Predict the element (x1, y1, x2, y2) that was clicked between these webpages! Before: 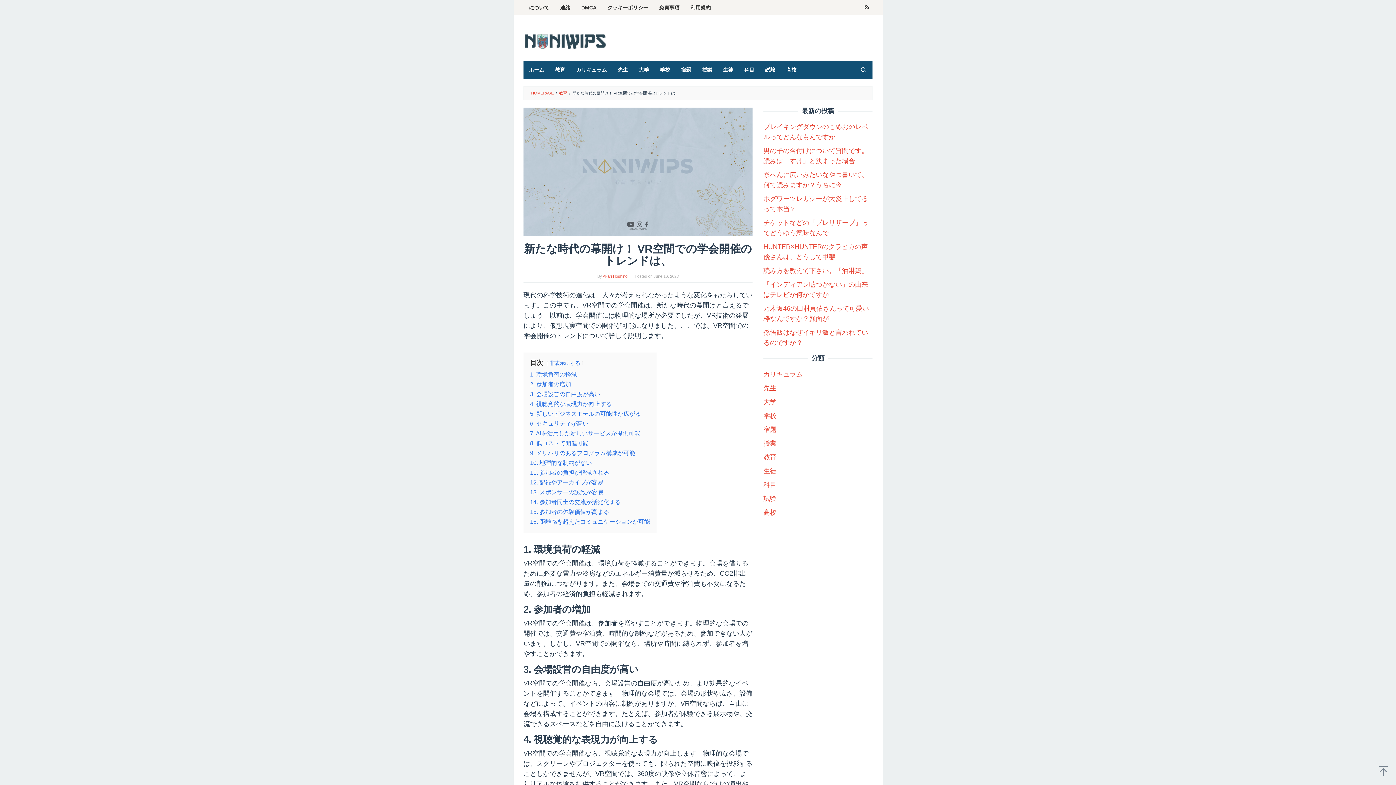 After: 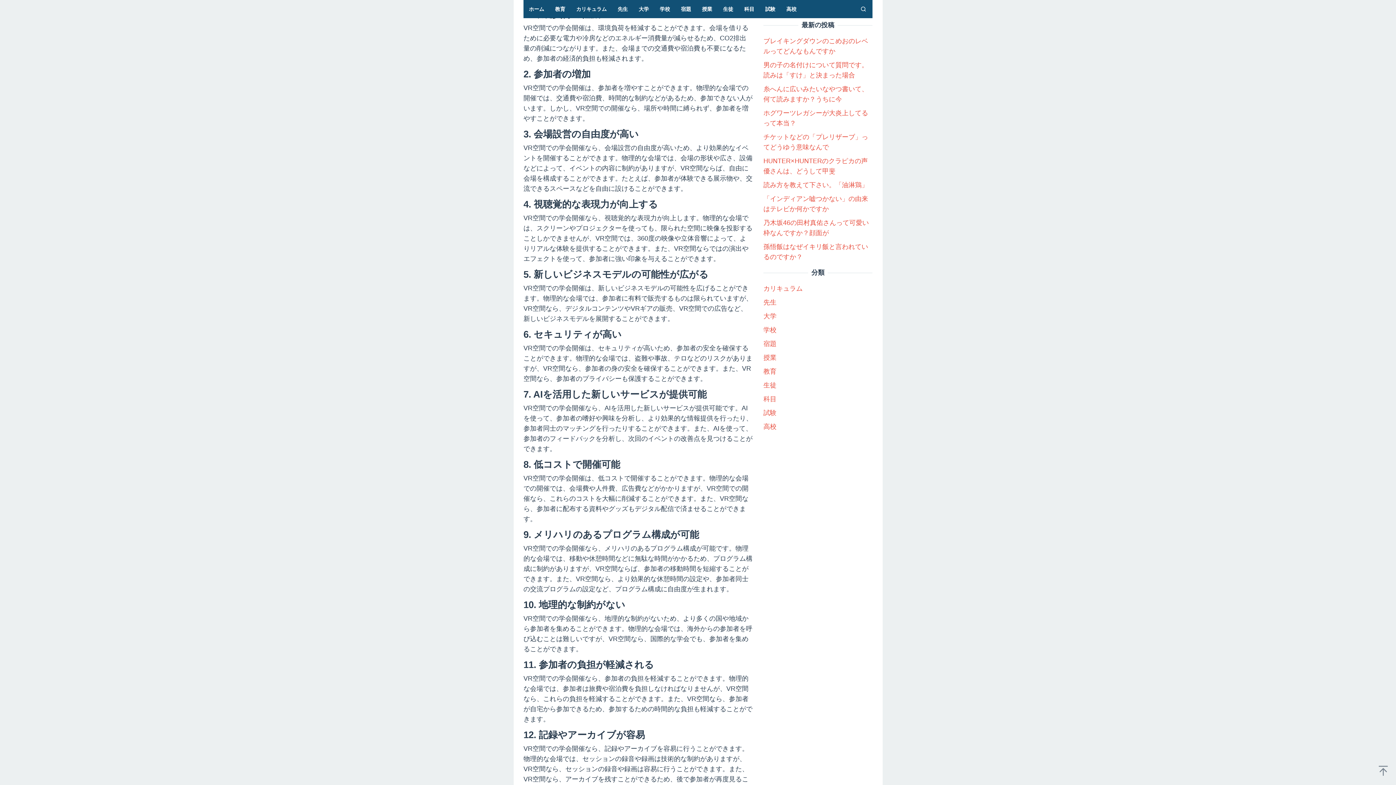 Action: bbox: (530, 371, 577, 377) label: 1. 環境負荷の軽減